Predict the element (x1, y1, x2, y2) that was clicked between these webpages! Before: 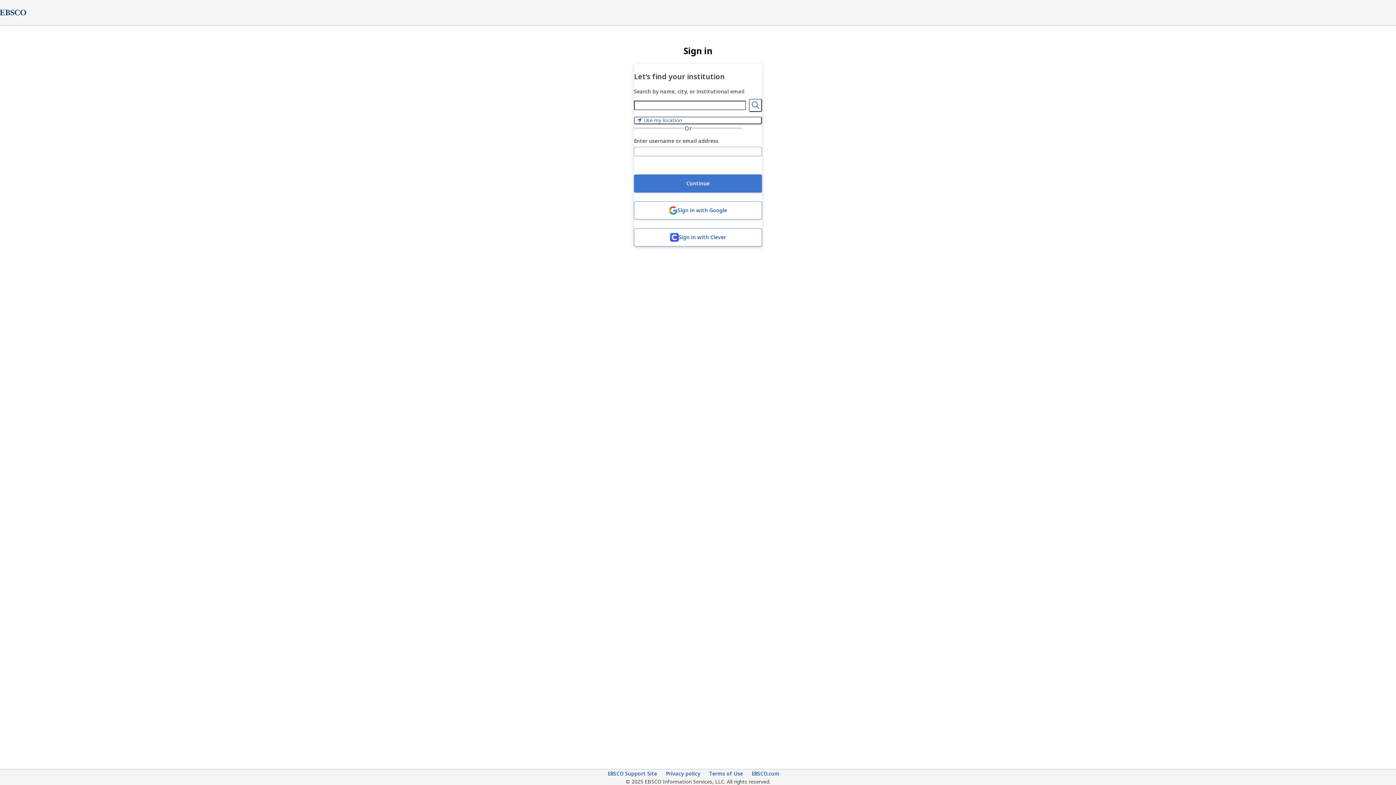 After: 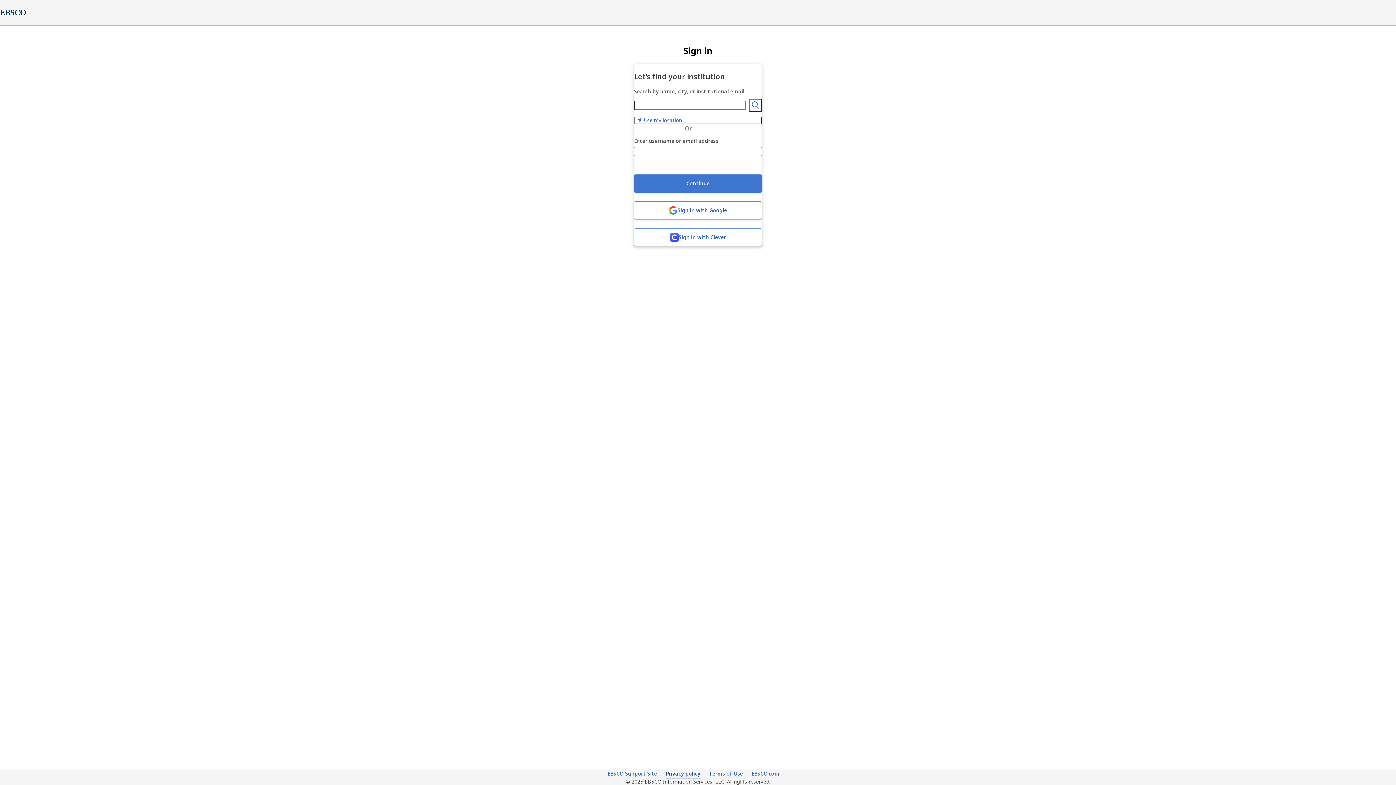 Action: bbox: (666, 770, 700, 778) label: Privacy policy (opens in new tab)